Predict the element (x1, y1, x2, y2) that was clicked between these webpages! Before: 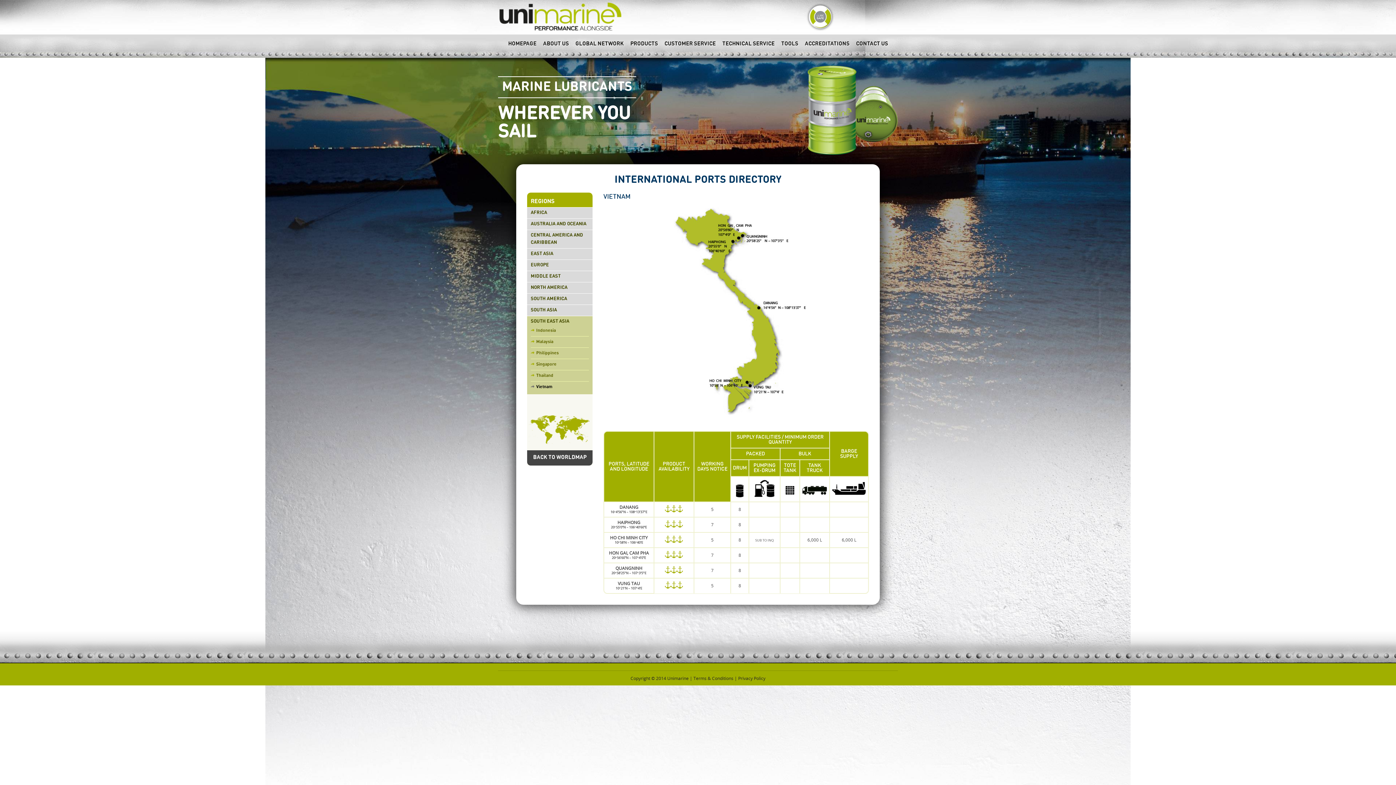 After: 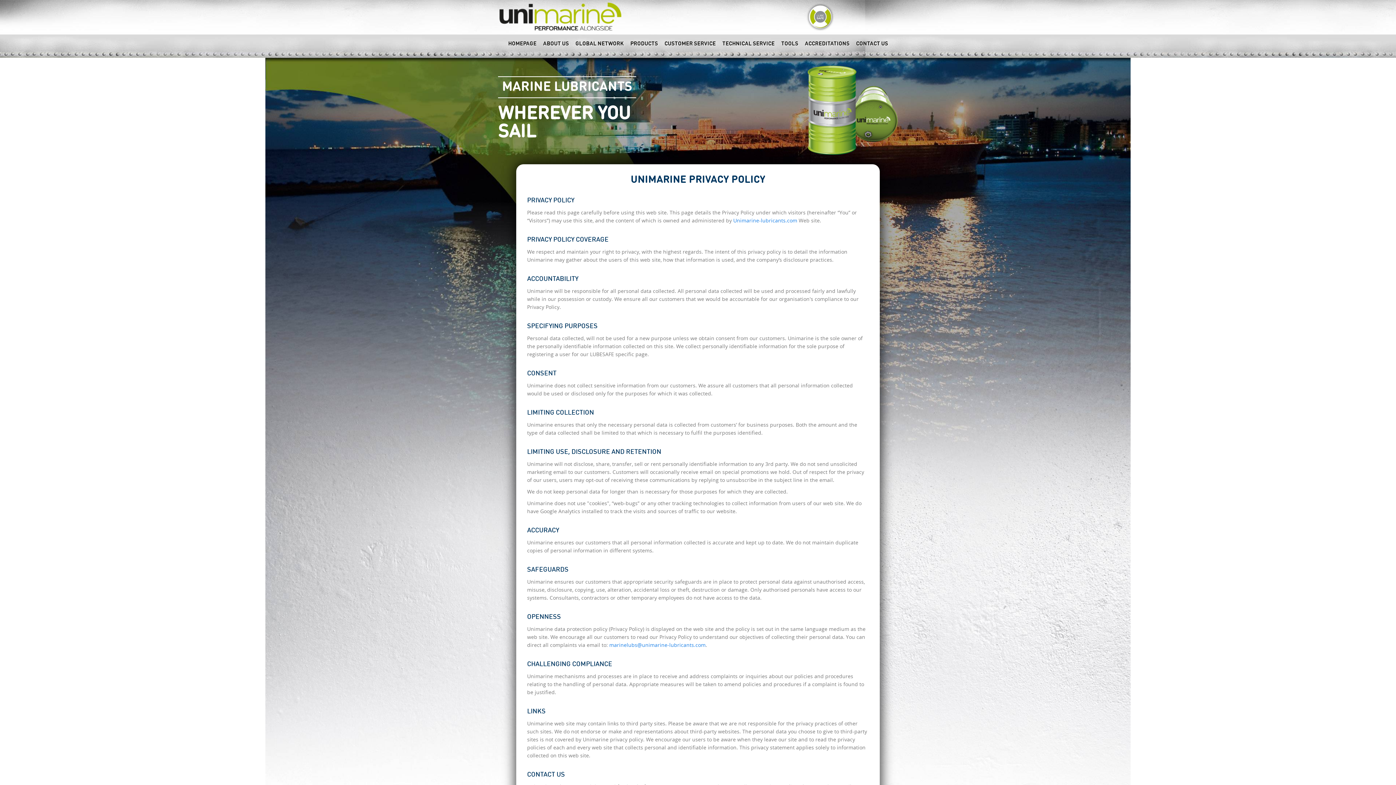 Action: bbox: (738, 675, 765, 681) label: Privacy Policy